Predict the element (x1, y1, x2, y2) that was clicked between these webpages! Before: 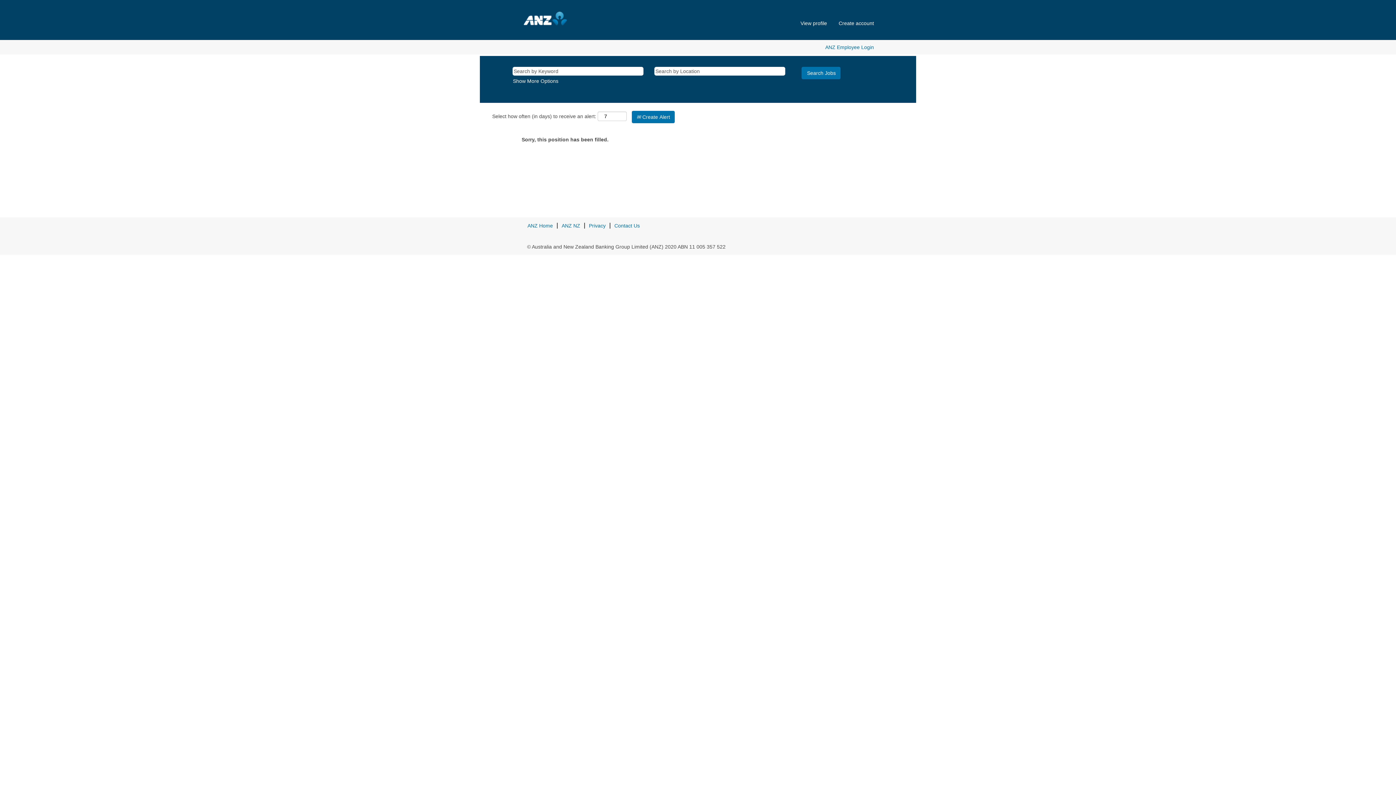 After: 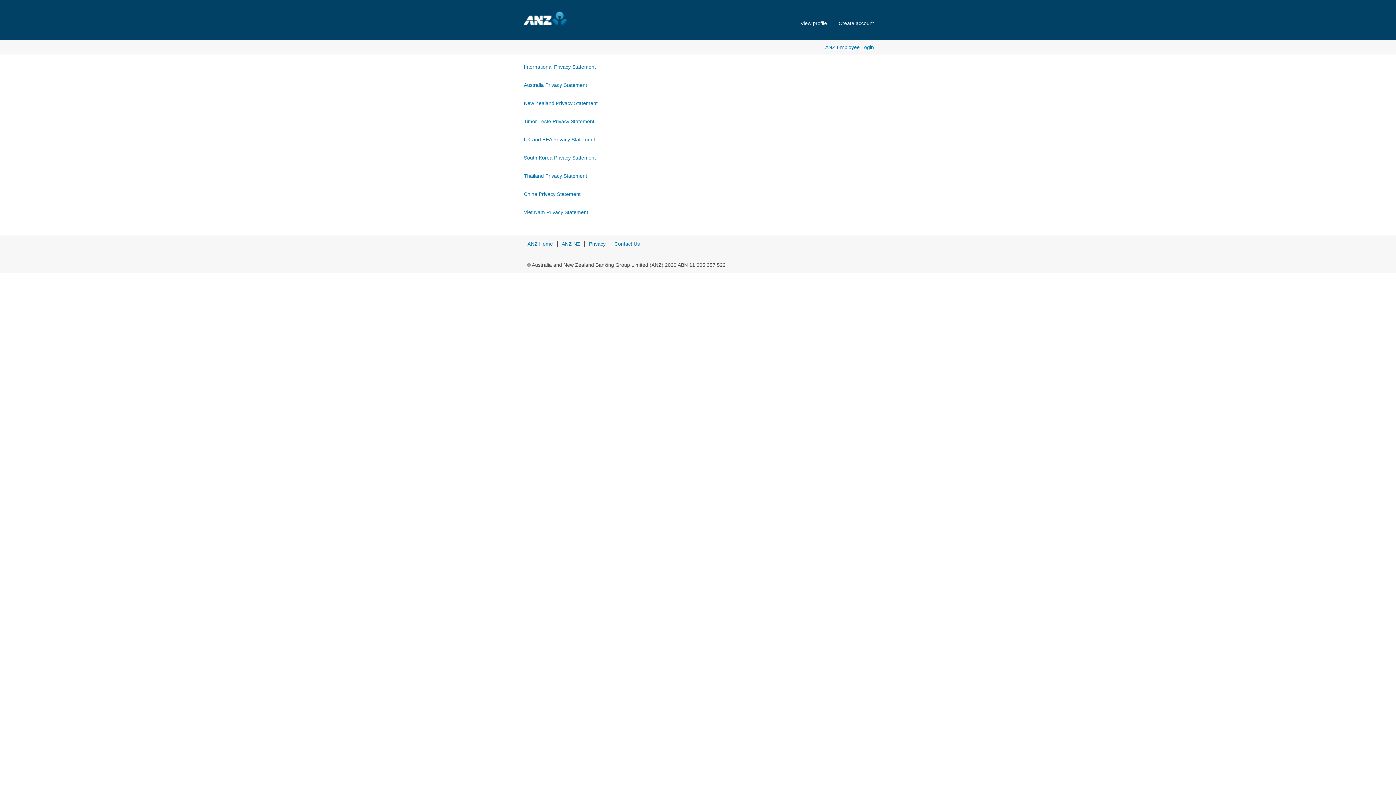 Action: bbox: (588, 222, 606, 228) label: Privacy